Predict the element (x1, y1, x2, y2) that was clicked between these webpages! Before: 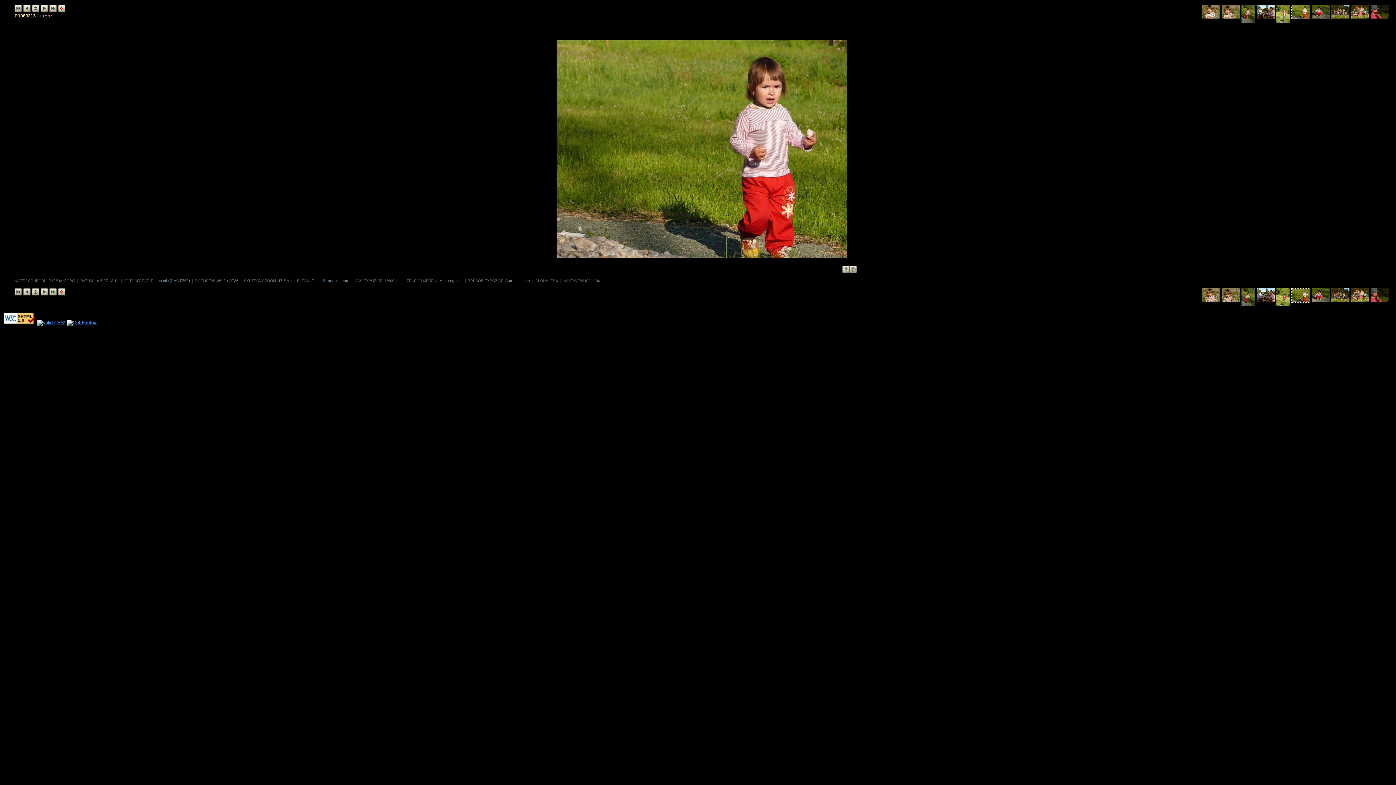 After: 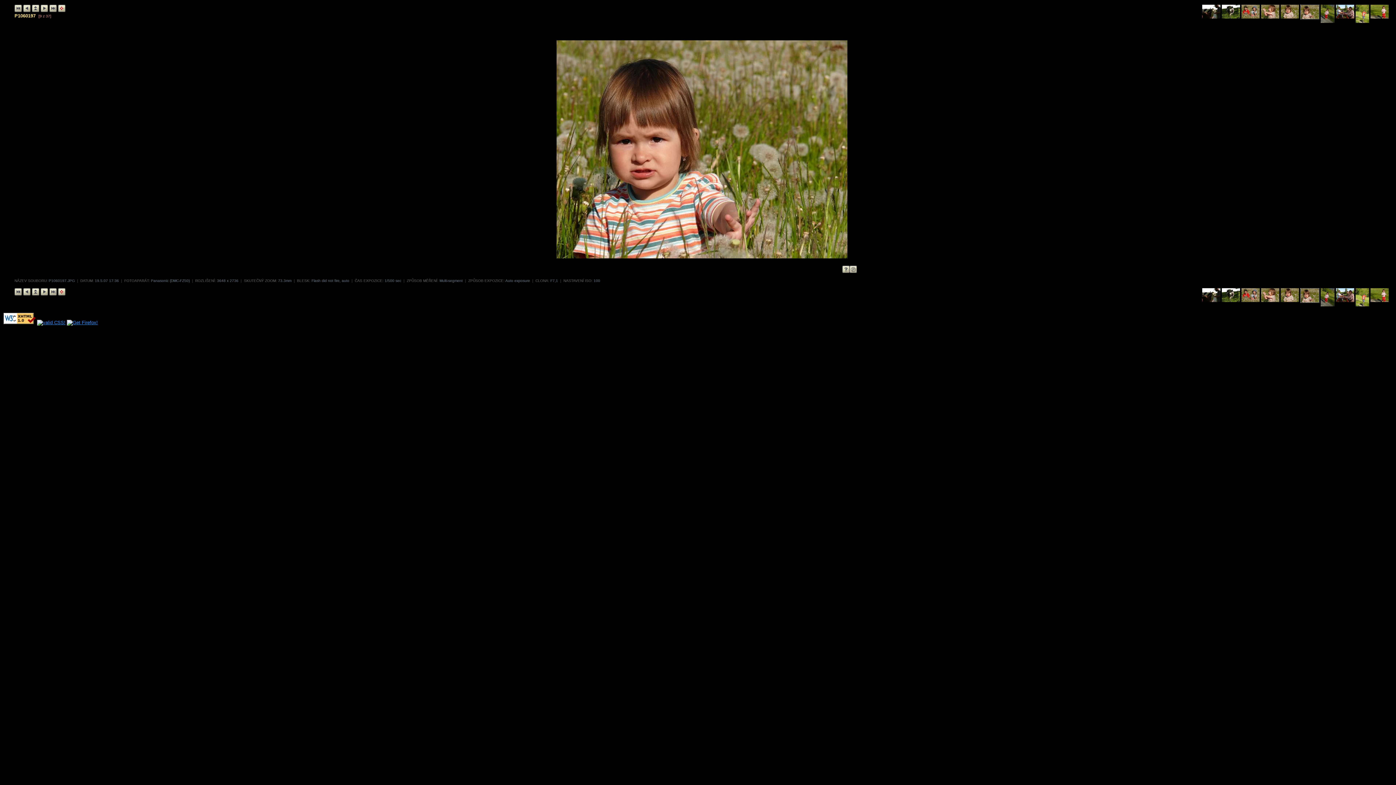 Action: bbox: (1222, 298, 1240, 303)